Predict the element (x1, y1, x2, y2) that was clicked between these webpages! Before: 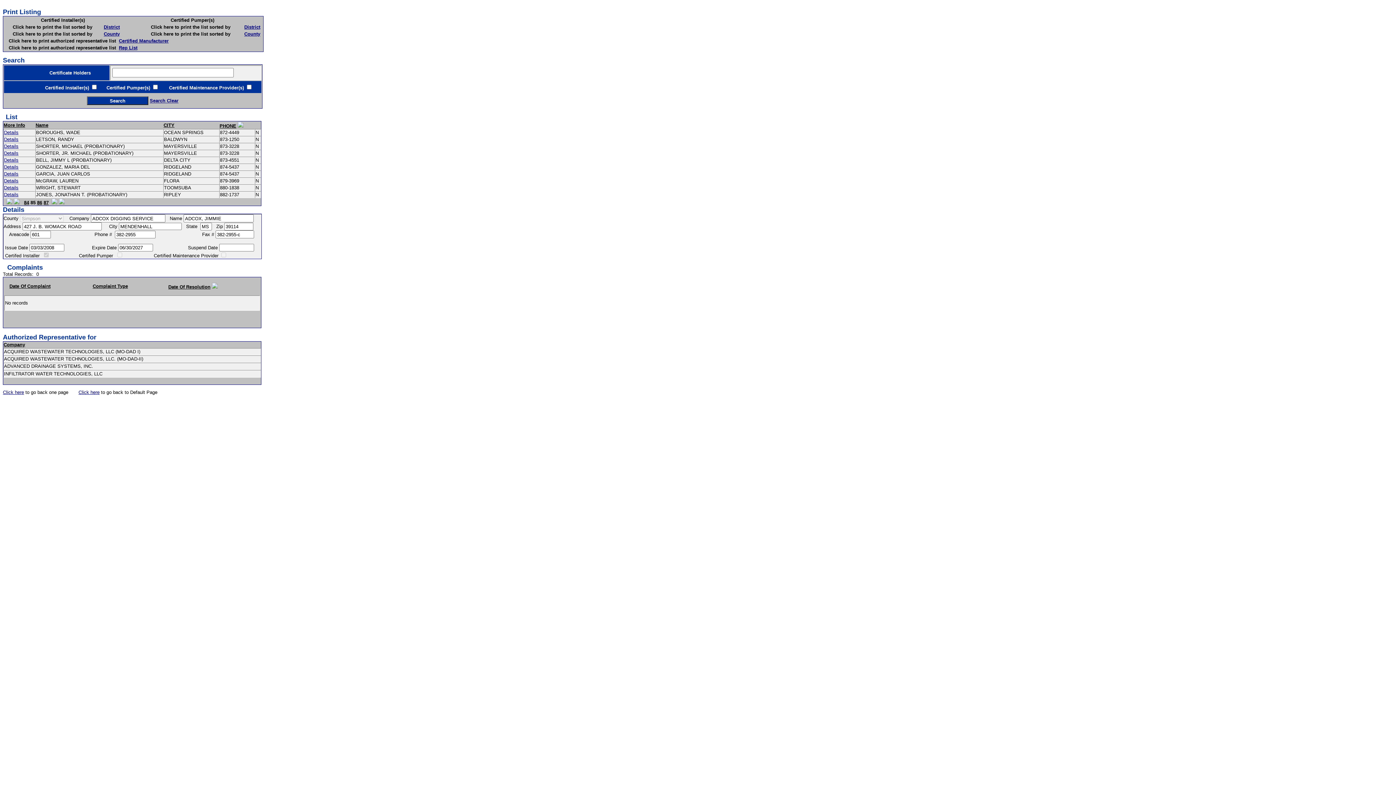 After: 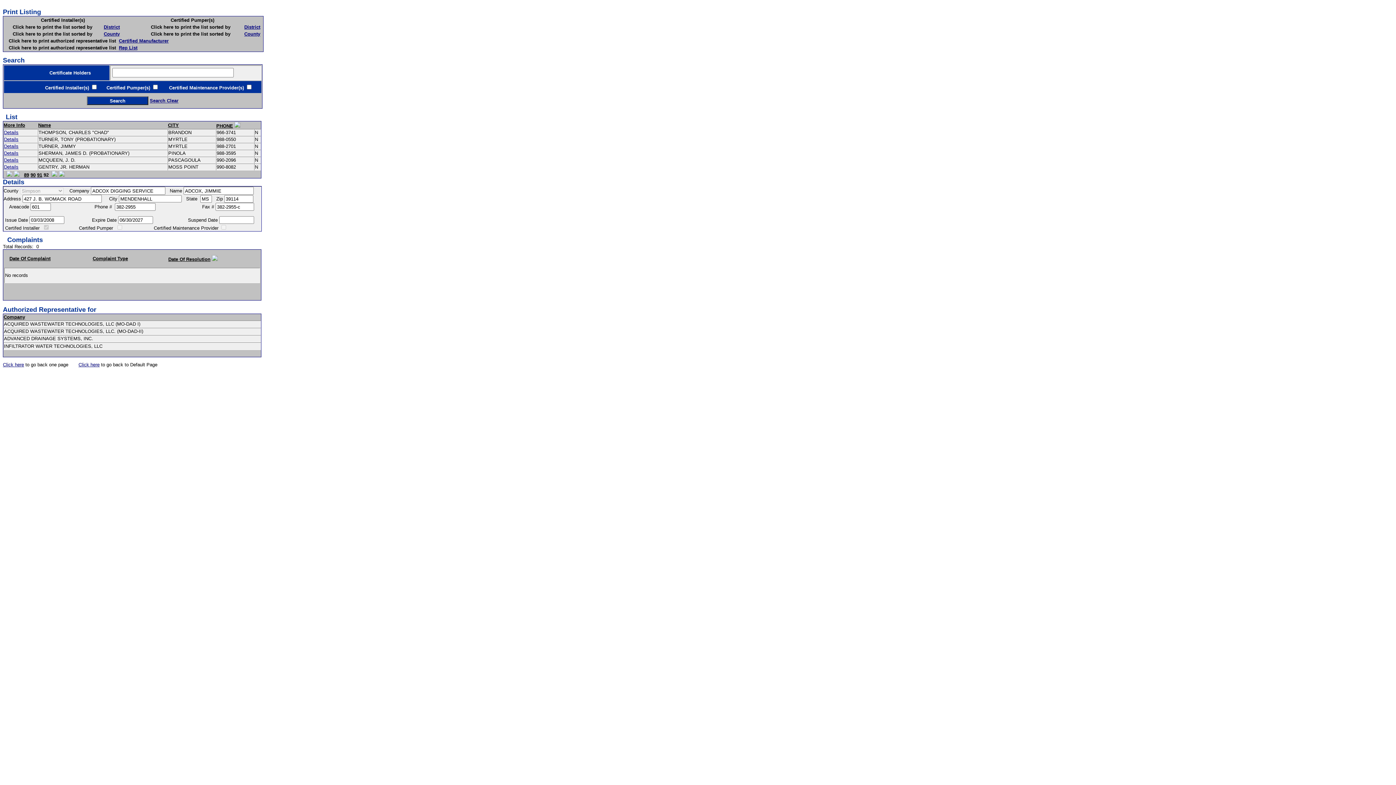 Action: bbox: (58, 200, 64, 205)